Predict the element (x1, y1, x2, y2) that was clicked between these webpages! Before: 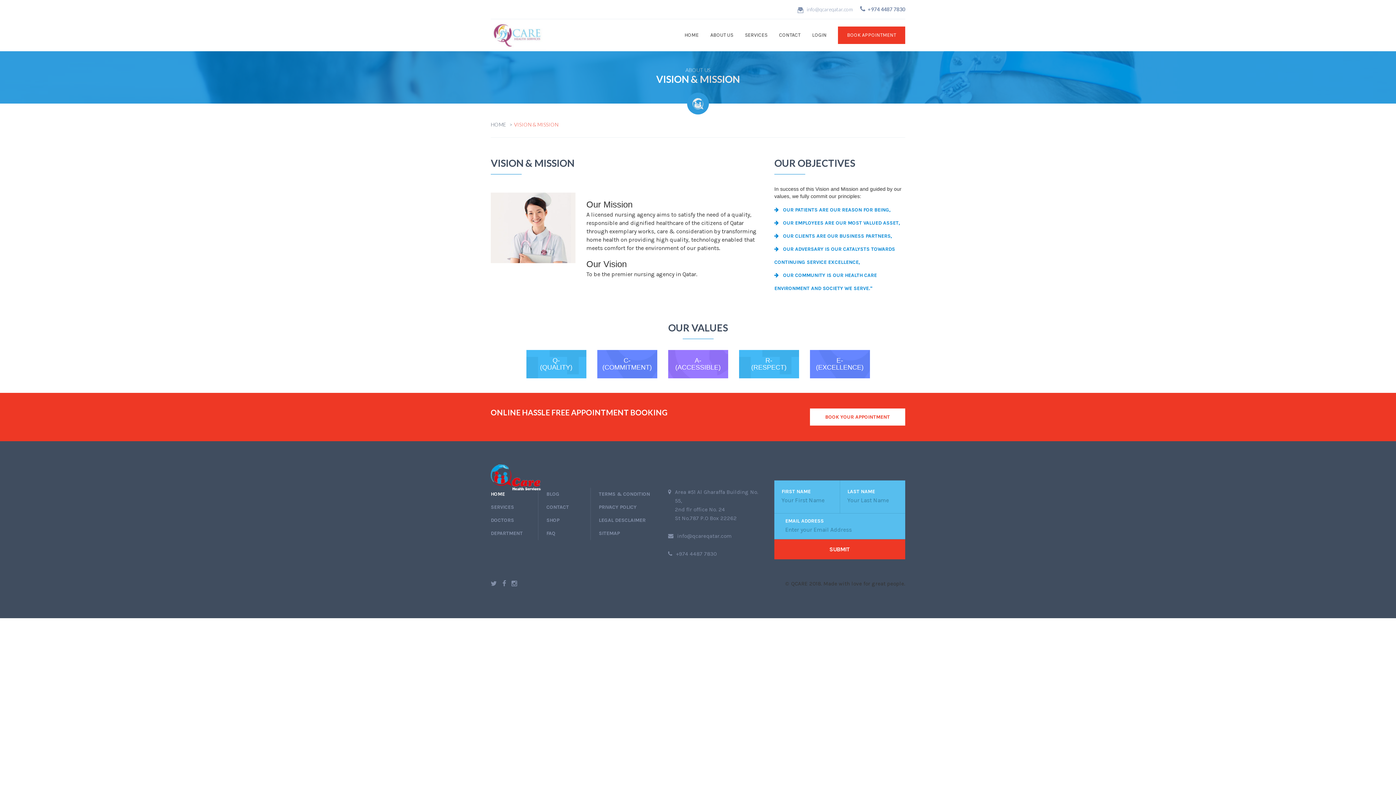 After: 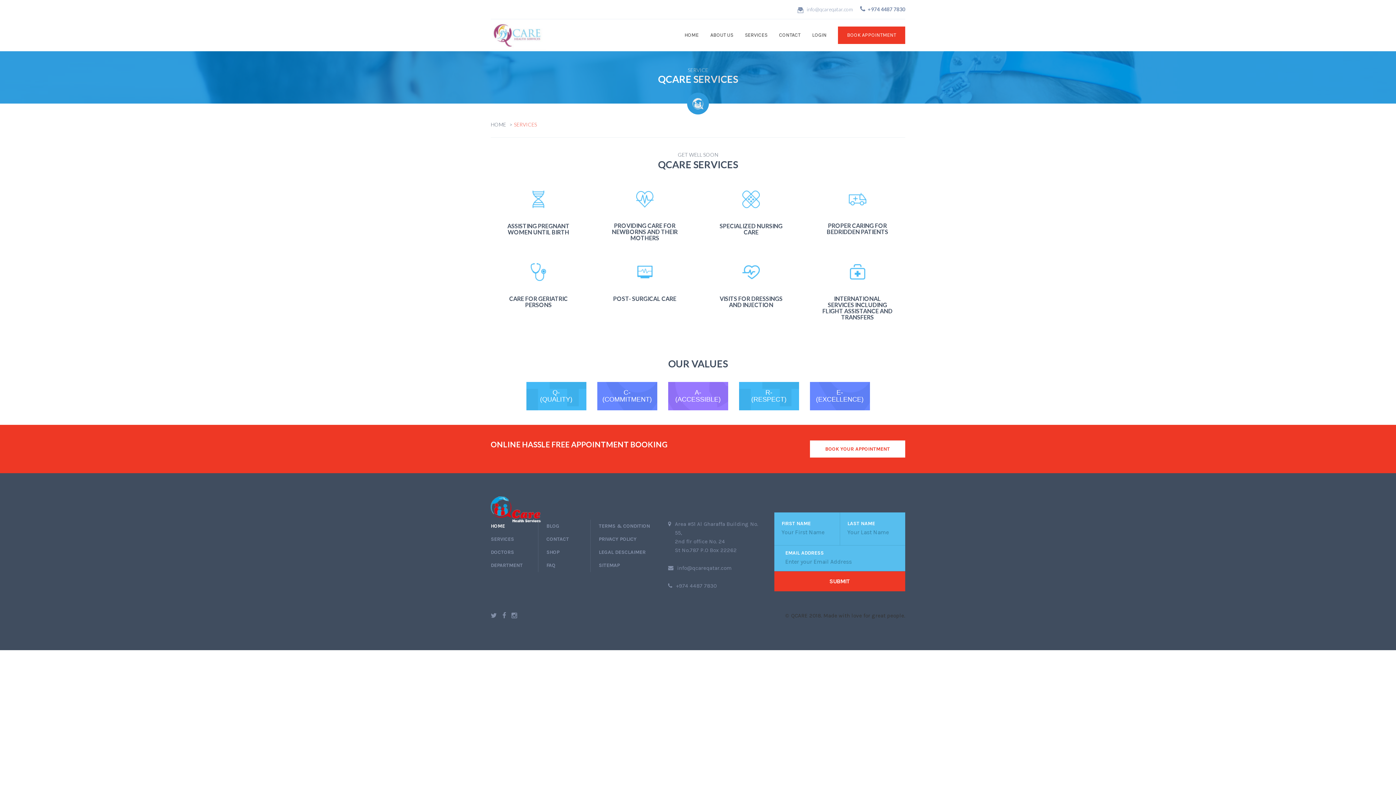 Action: label: SERVICES bbox: (739, 19, 773, 51)